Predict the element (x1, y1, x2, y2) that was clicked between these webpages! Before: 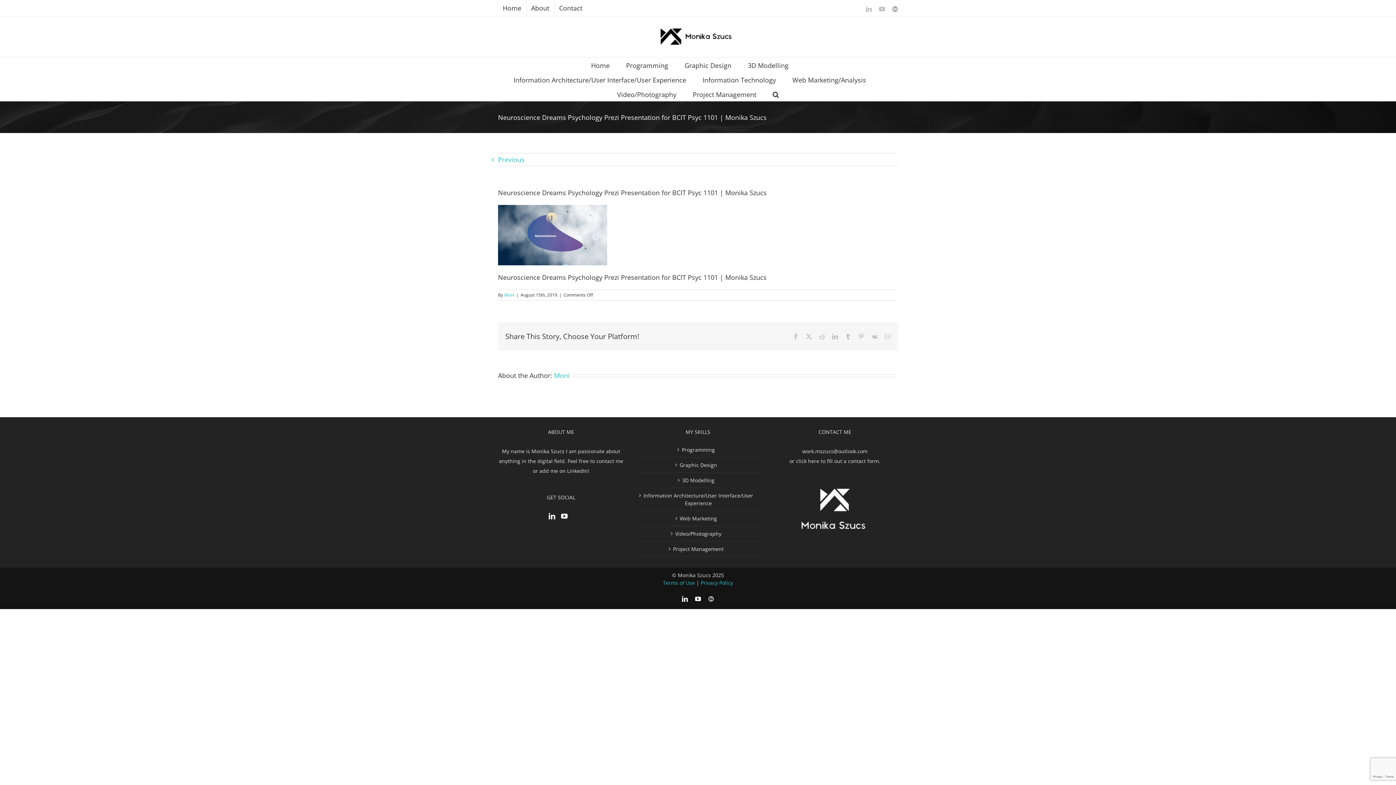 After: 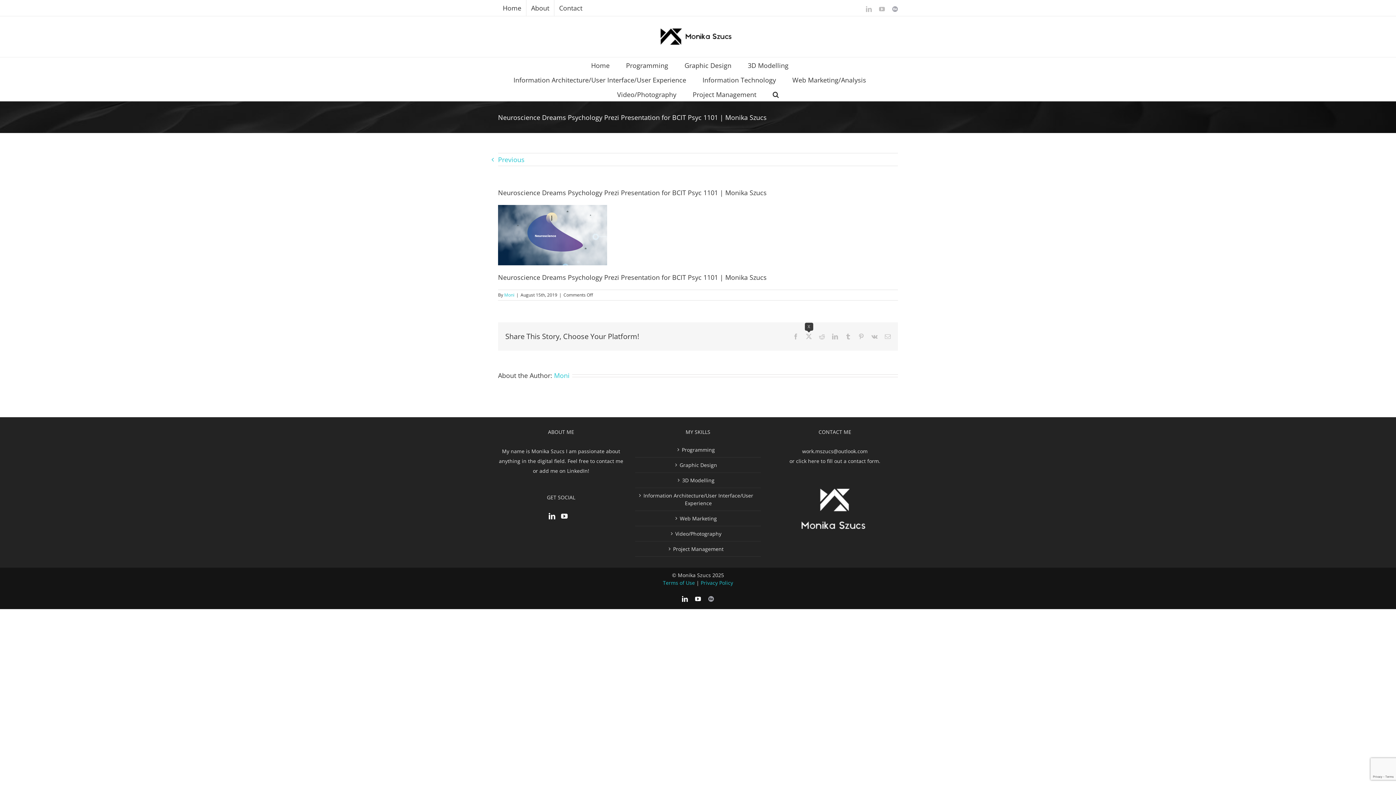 Action: label: X bbox: (806, 333, 812, 339)